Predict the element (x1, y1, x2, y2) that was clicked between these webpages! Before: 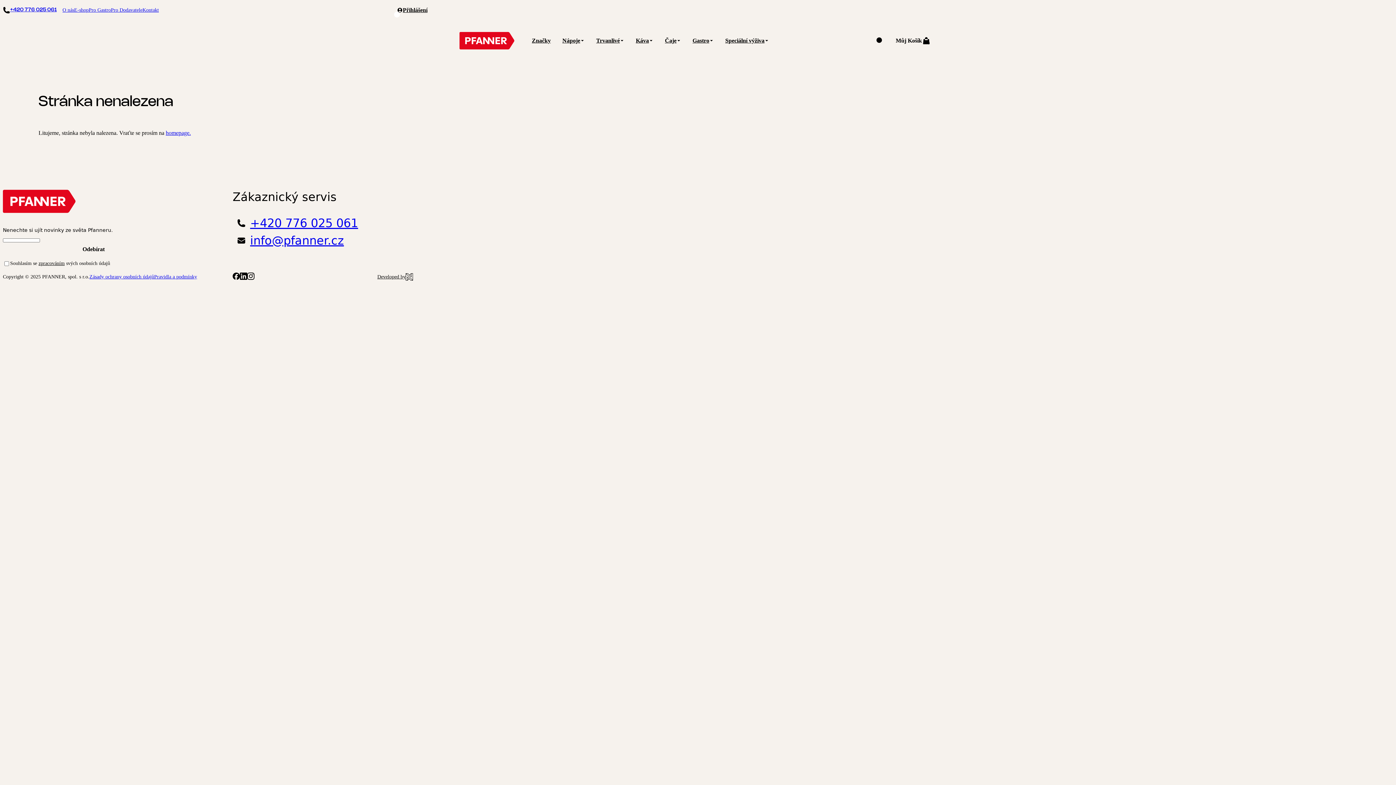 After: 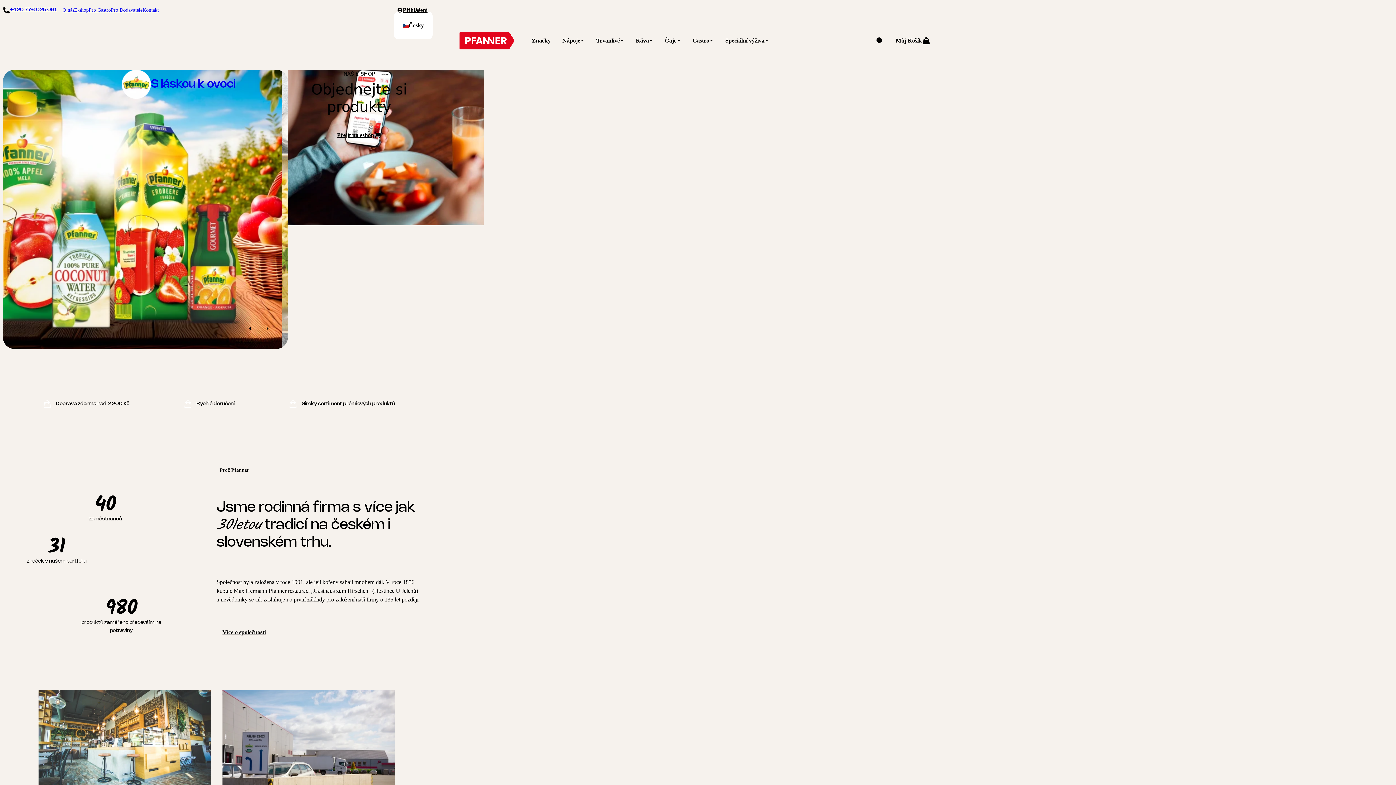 Action: bbox: (165, 129, 190, 136) label: homepage.